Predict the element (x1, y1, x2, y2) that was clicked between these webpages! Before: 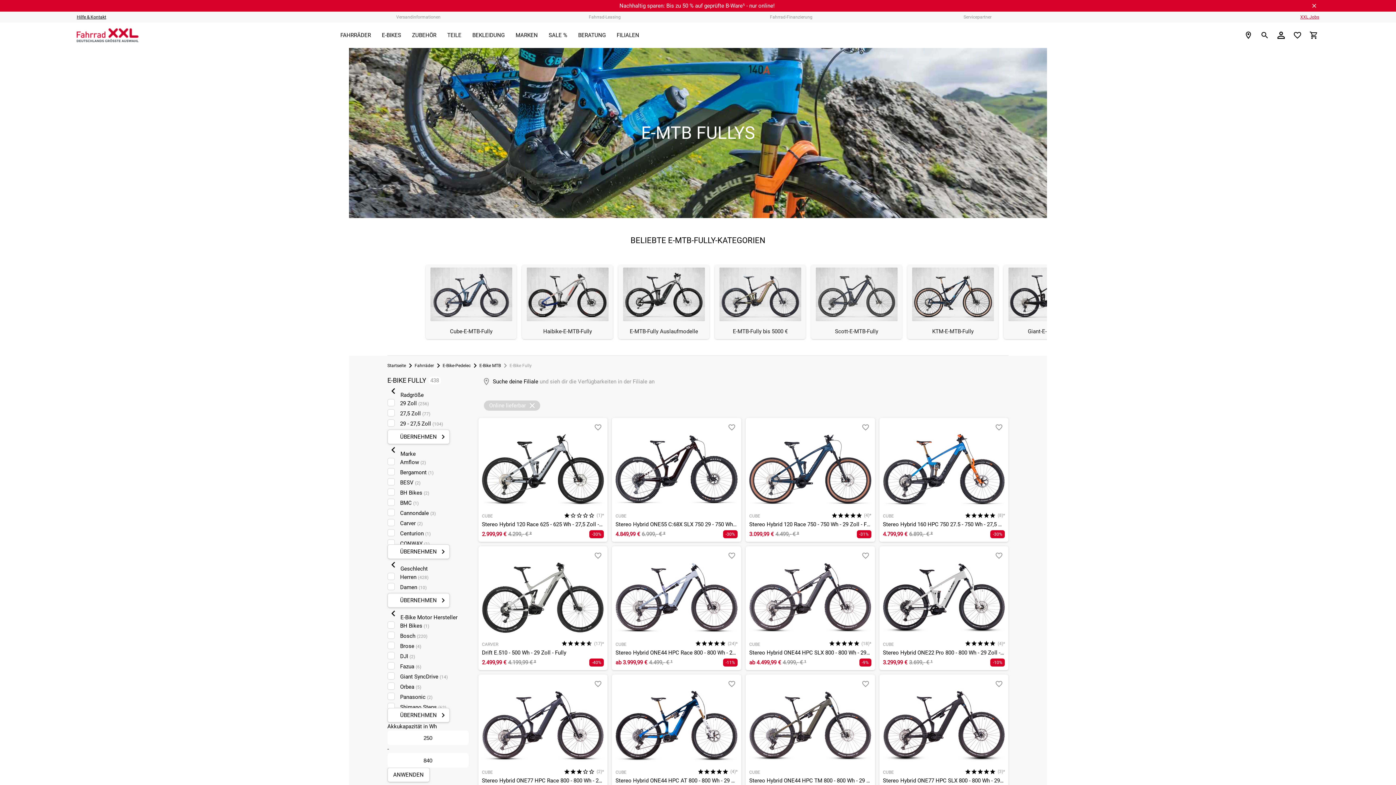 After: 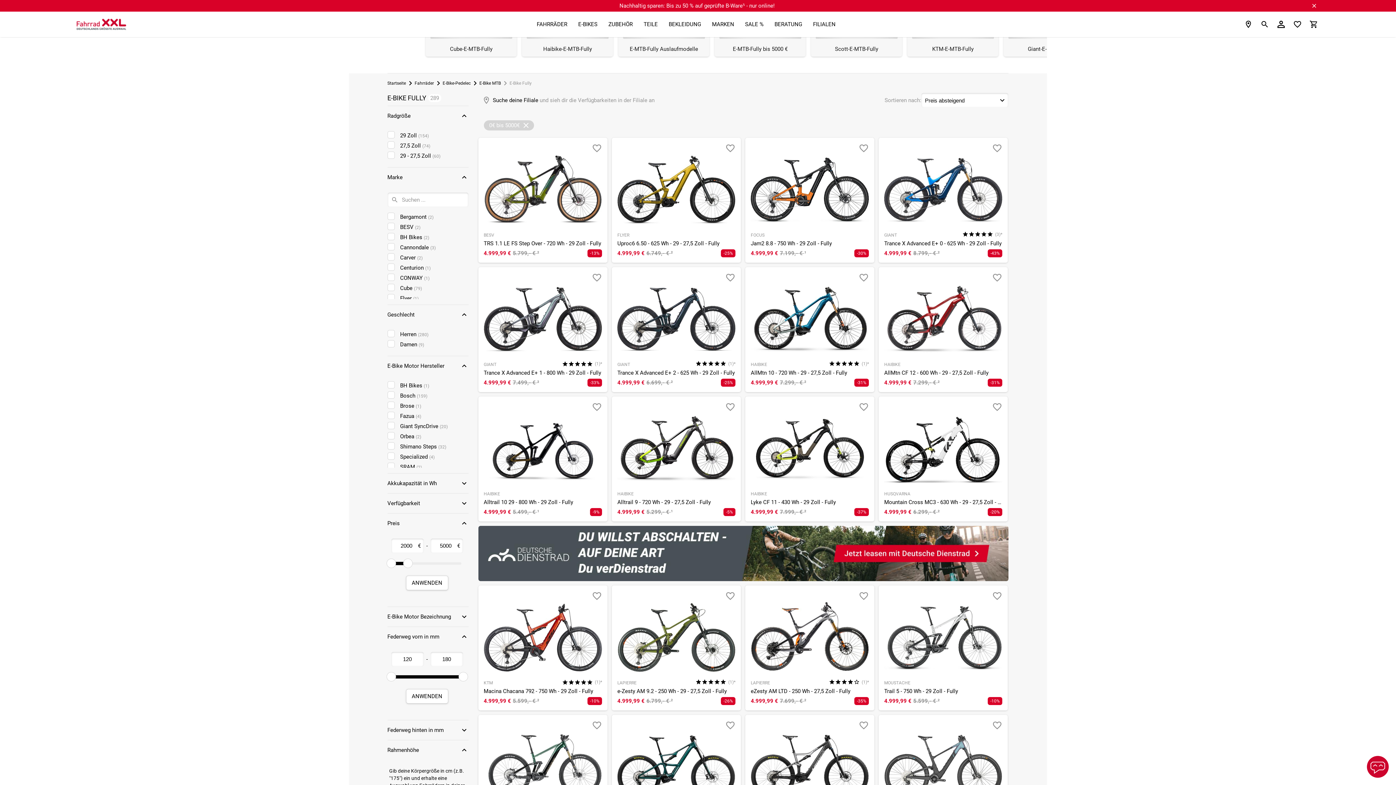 Action: label: E-MTB-Fully bis 5000 € bbox: (714, 265, 805, 339)